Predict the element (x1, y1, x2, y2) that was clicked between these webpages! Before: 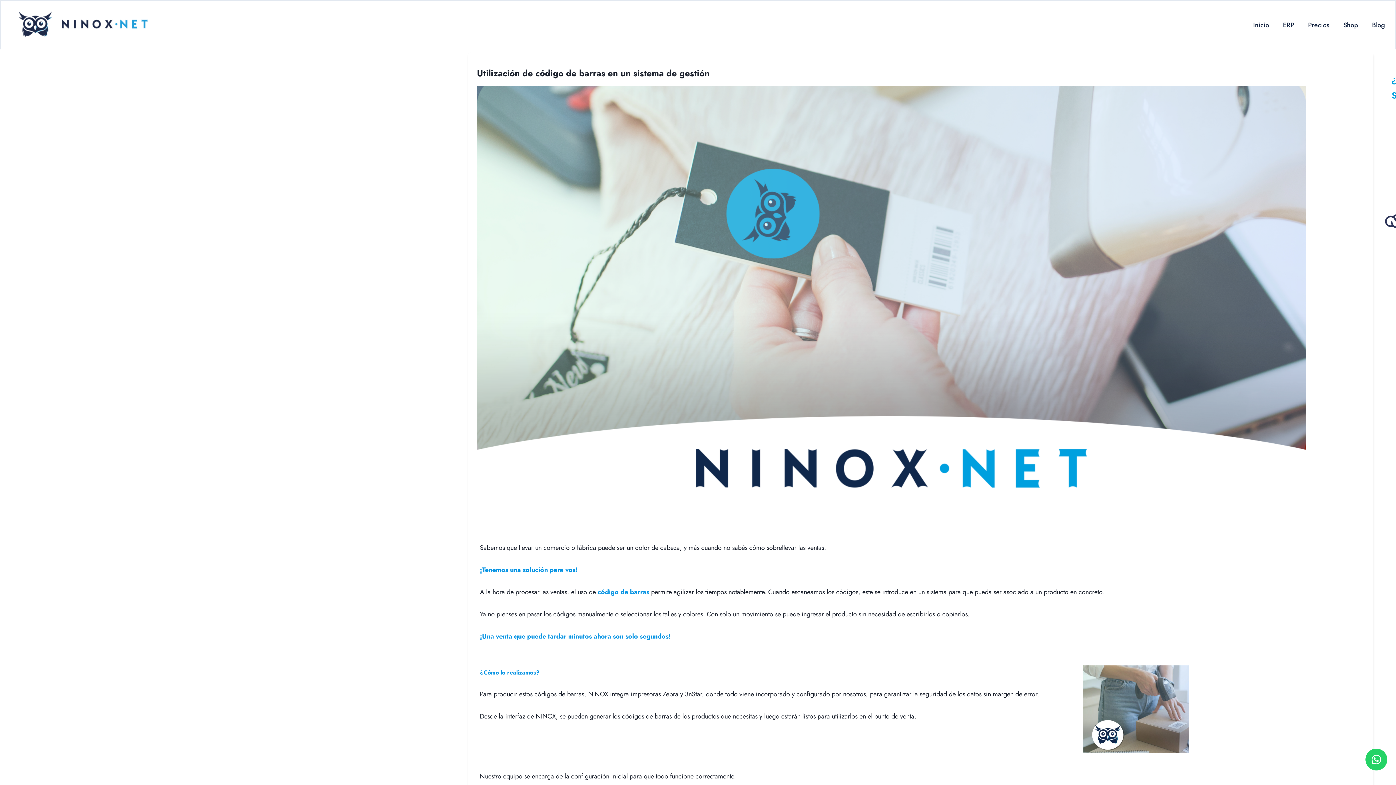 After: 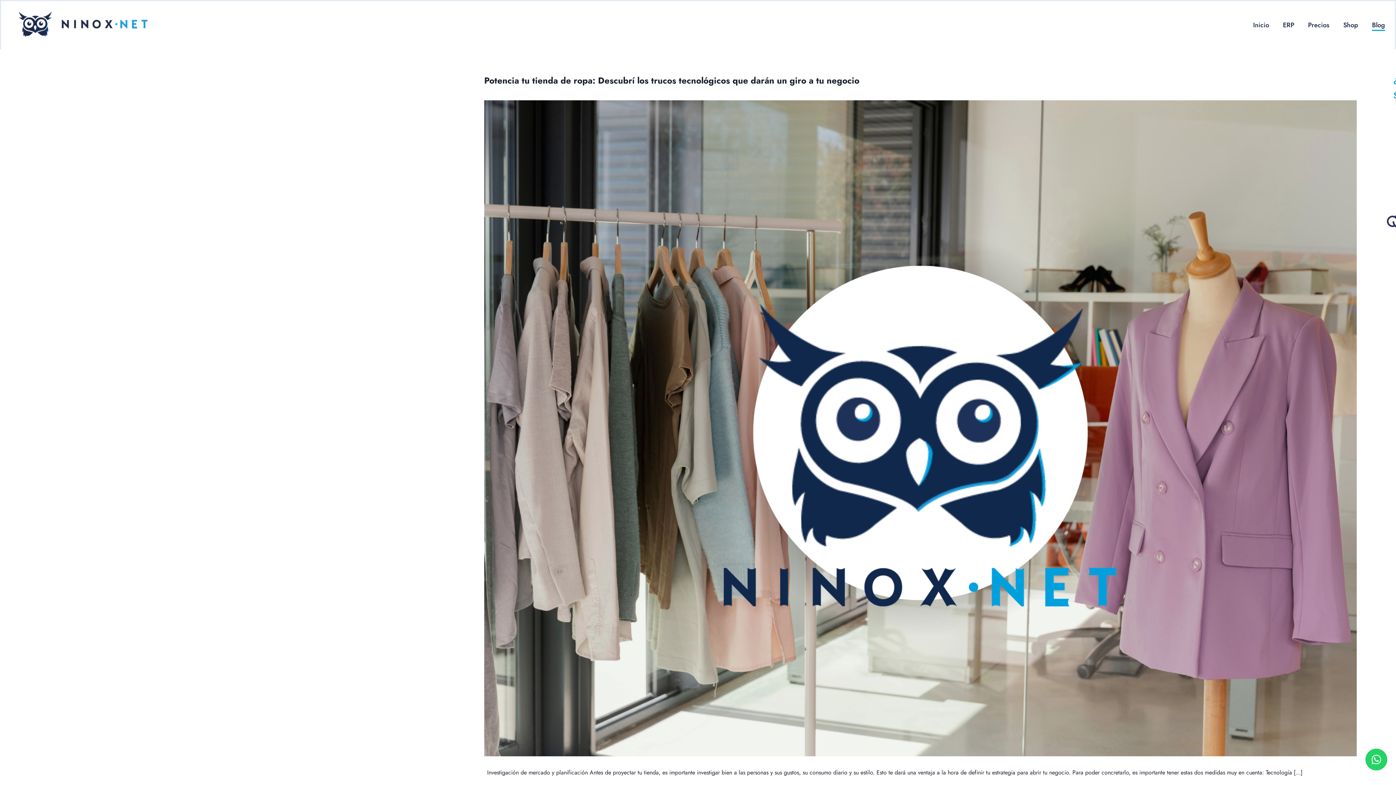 Action: bbox: (1368, 17, 1389, 33) label: Blog